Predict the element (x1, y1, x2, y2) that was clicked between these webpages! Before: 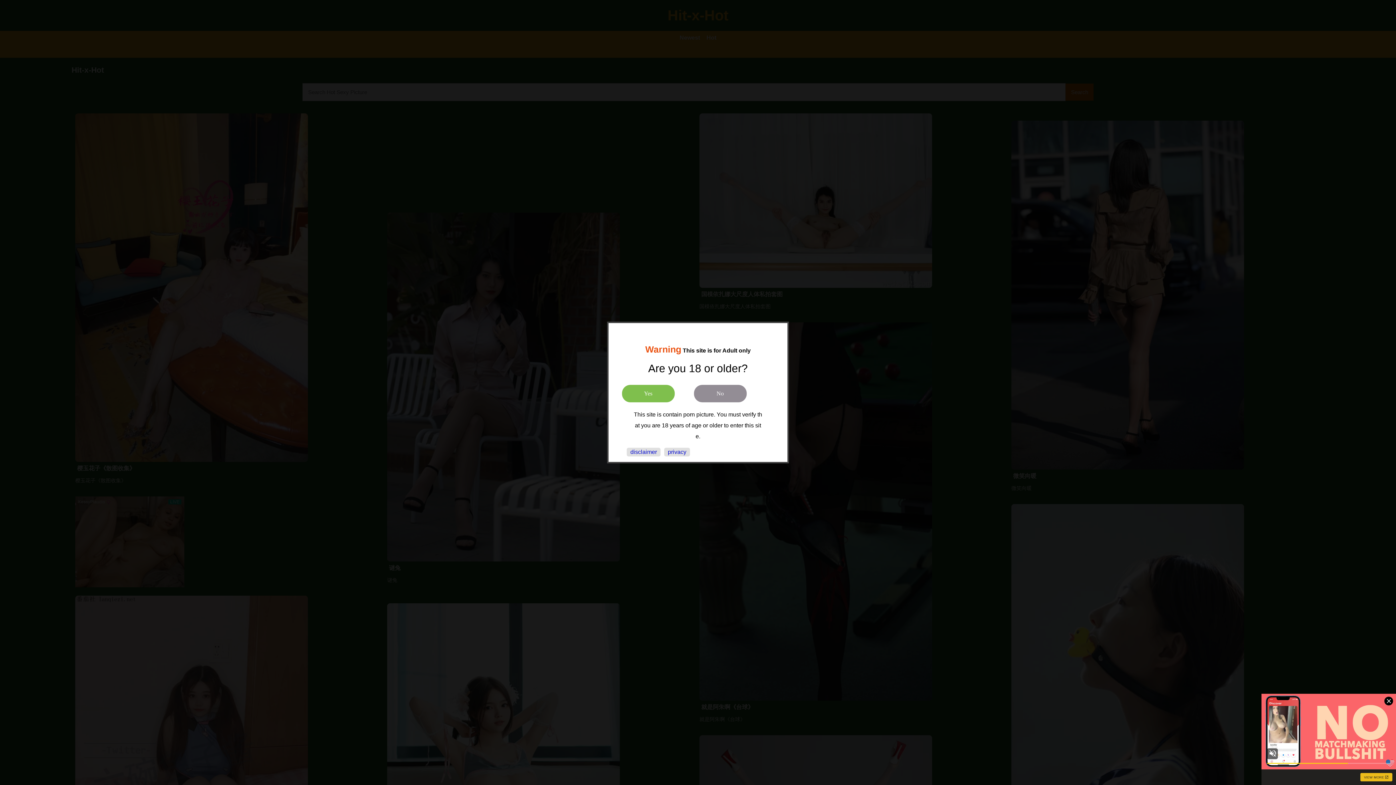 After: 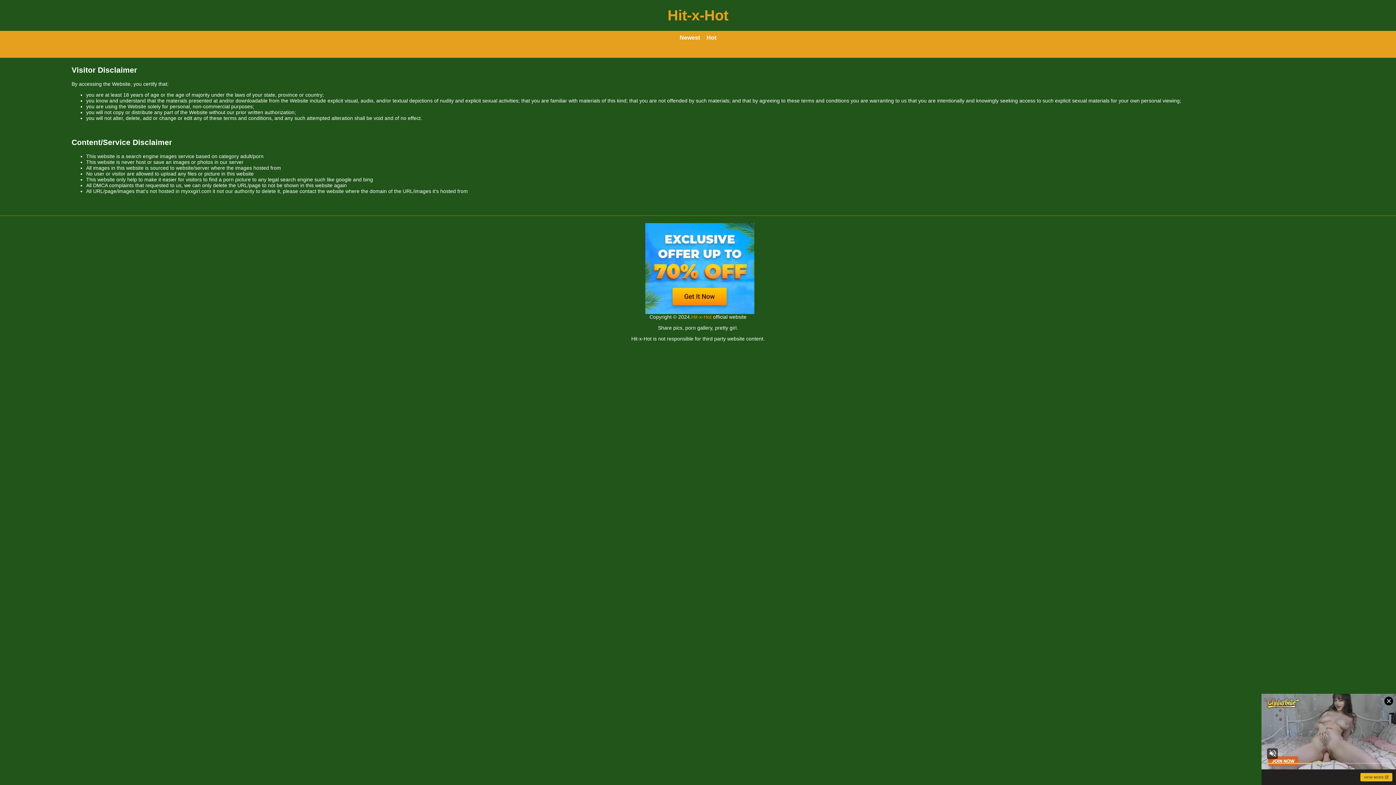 Action: label: disclaimer bbox: (630, 449, 657, 455)